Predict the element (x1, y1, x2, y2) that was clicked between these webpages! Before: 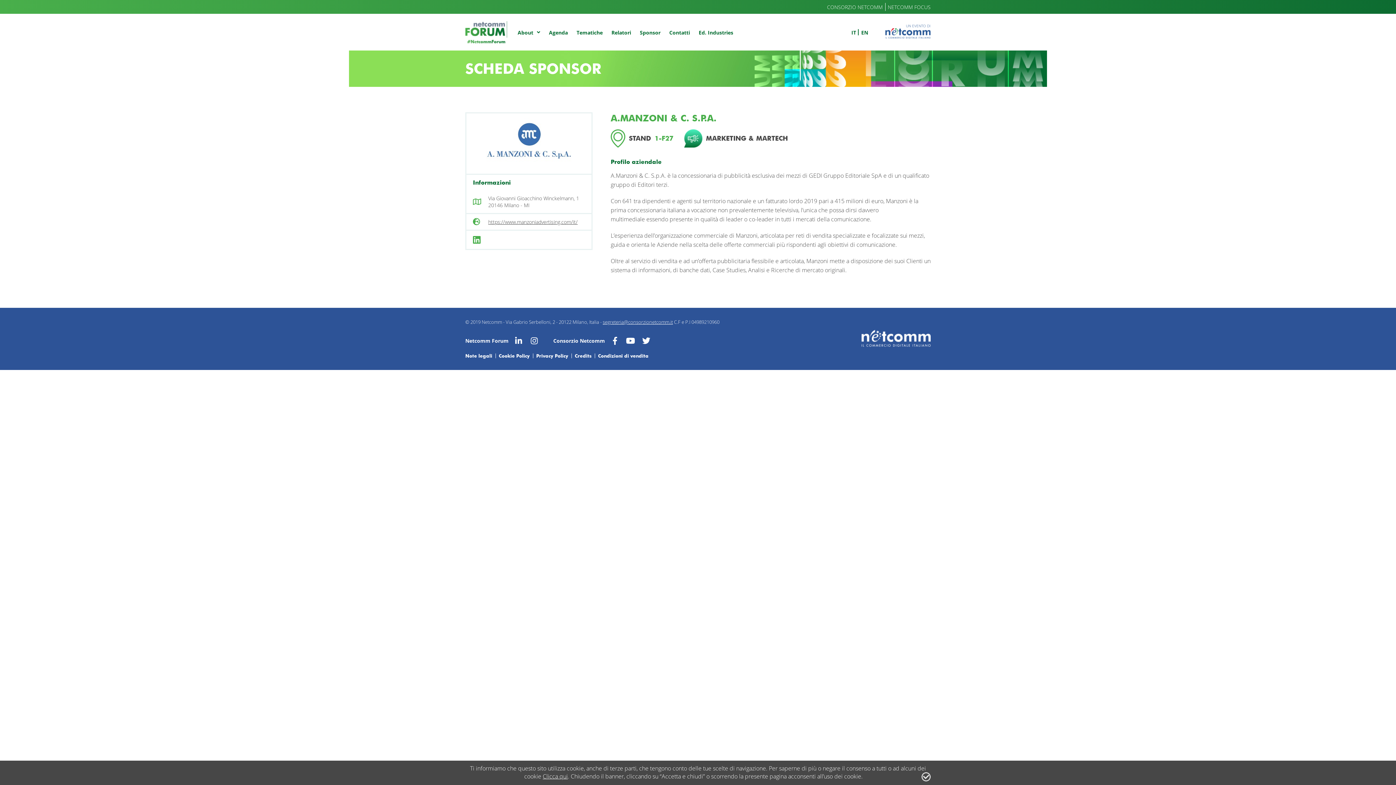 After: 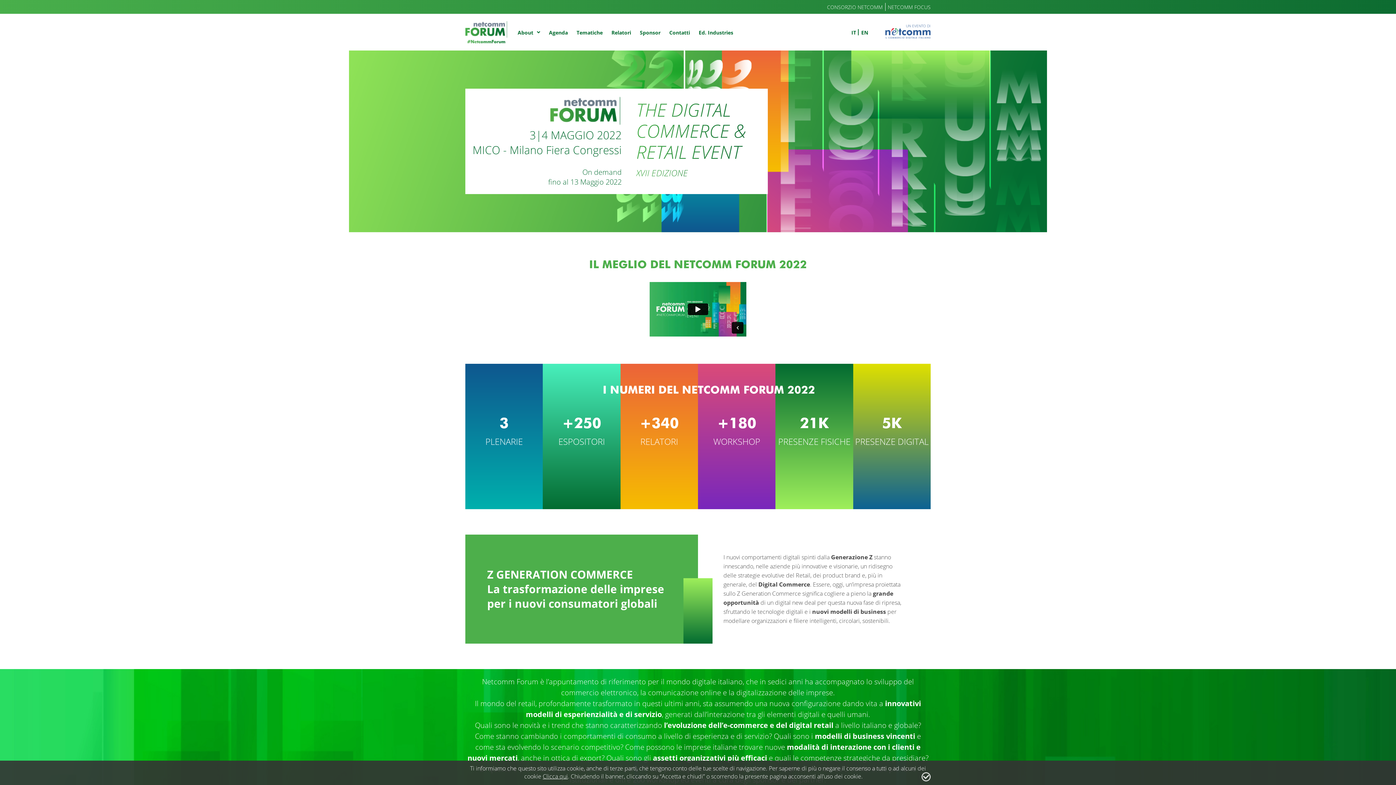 Action: bbox: (465, 21, 507, 43)